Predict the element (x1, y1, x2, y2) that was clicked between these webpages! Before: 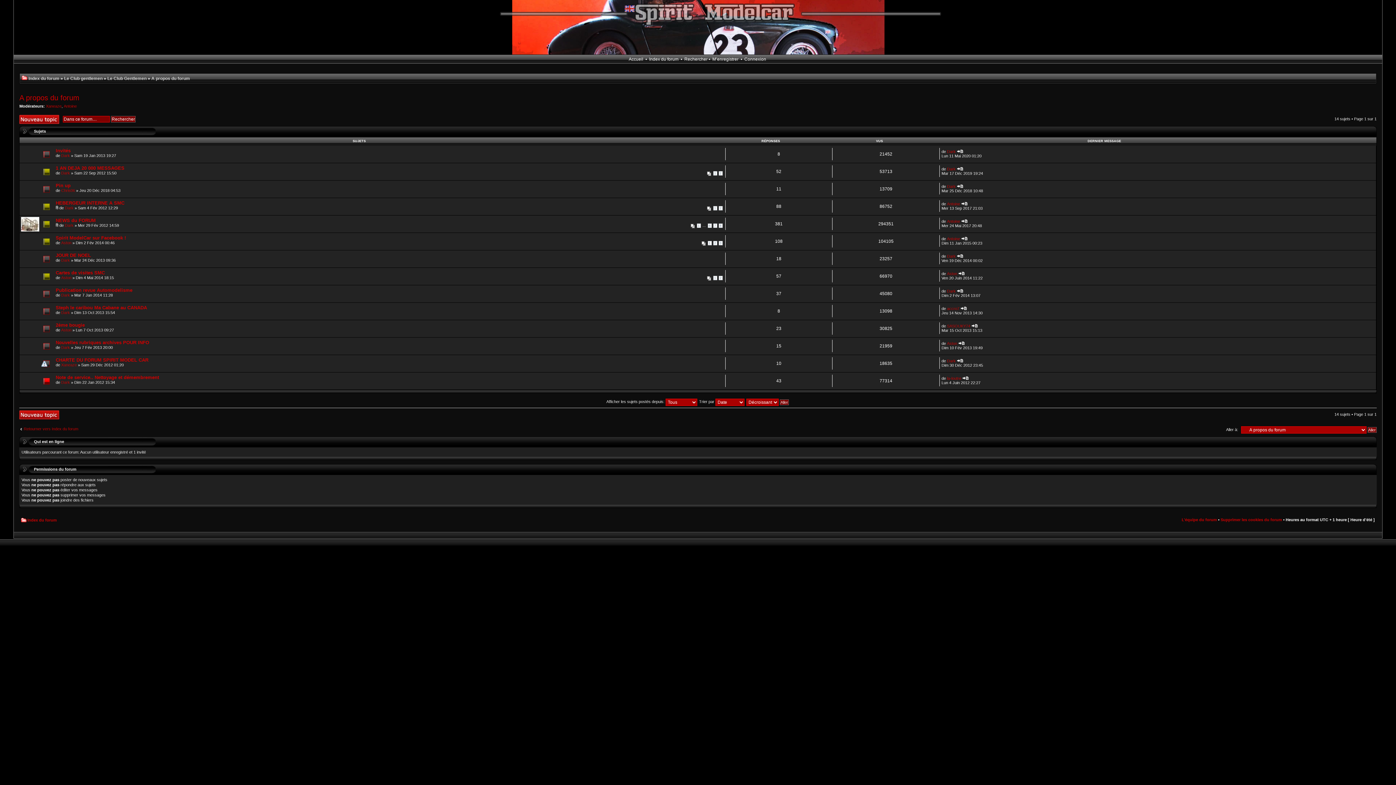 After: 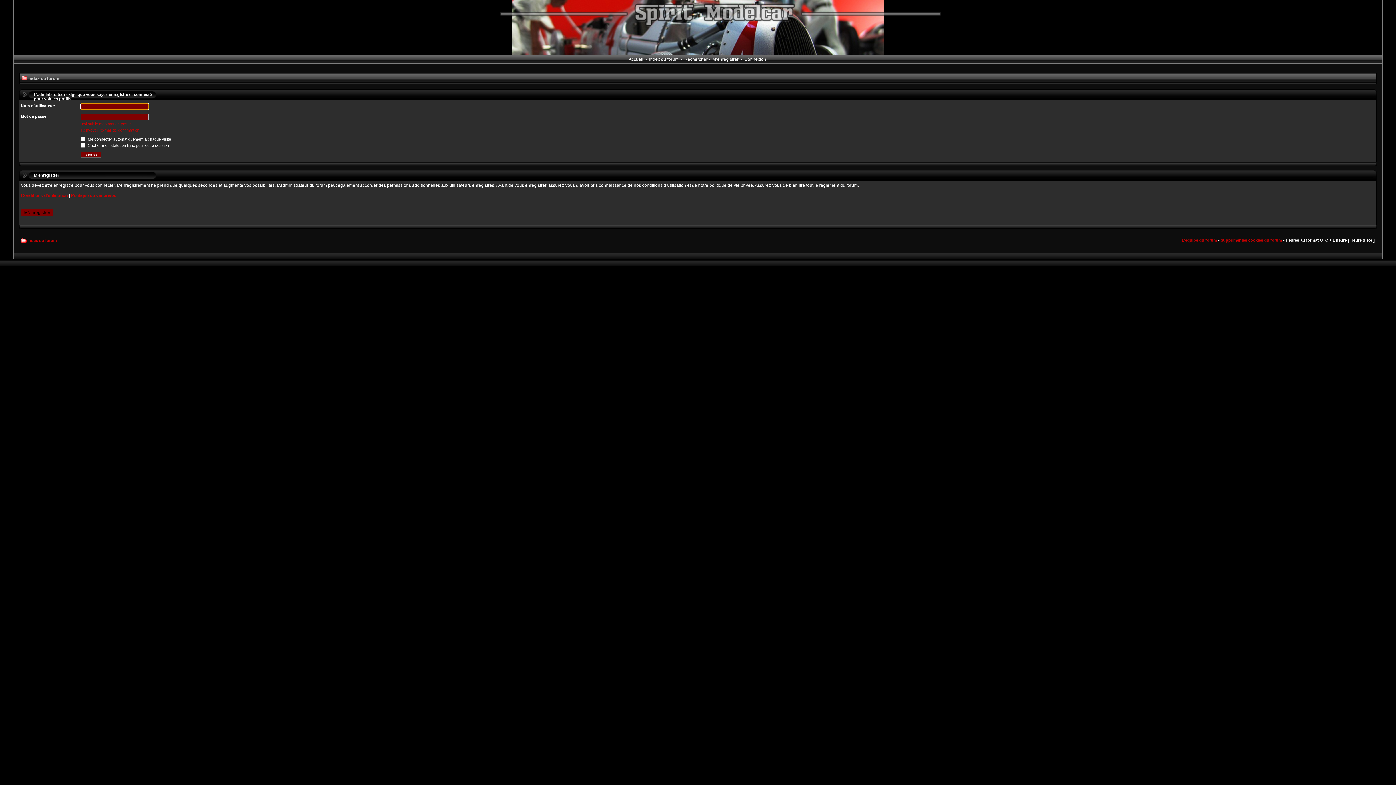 Action: label: Antoine bbox: (947, 219, 960, 223)